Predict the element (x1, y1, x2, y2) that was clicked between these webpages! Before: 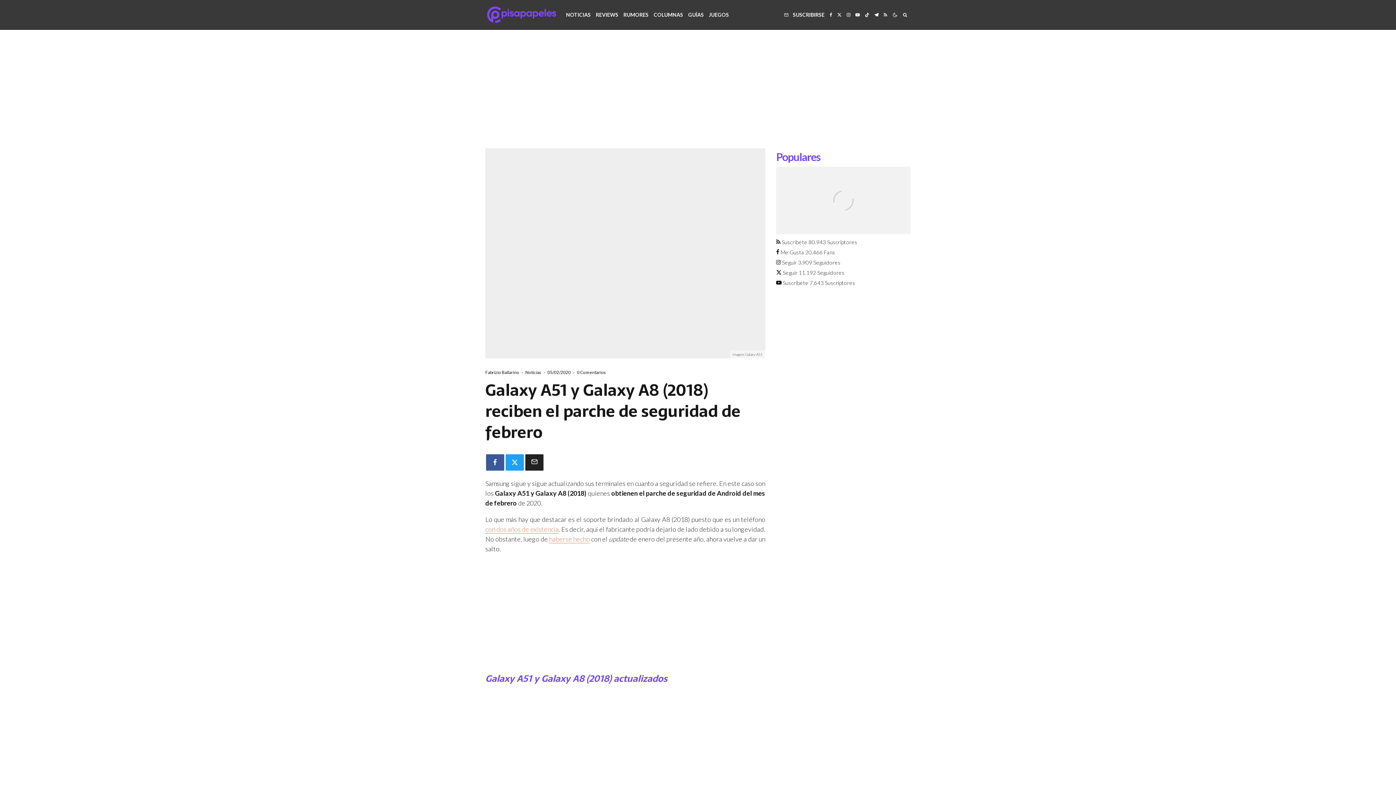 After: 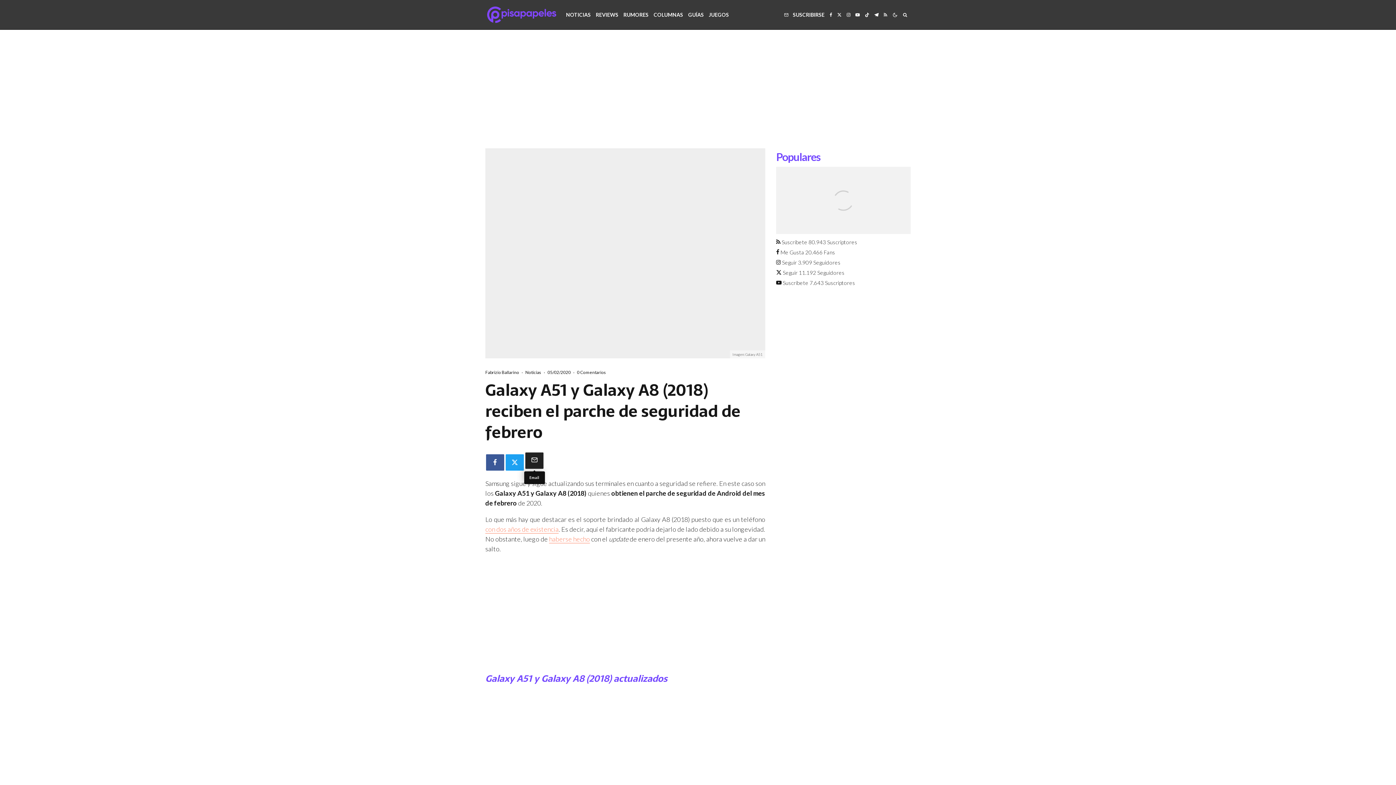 Action: label: Email bbox: (525, 454, 543, 470)